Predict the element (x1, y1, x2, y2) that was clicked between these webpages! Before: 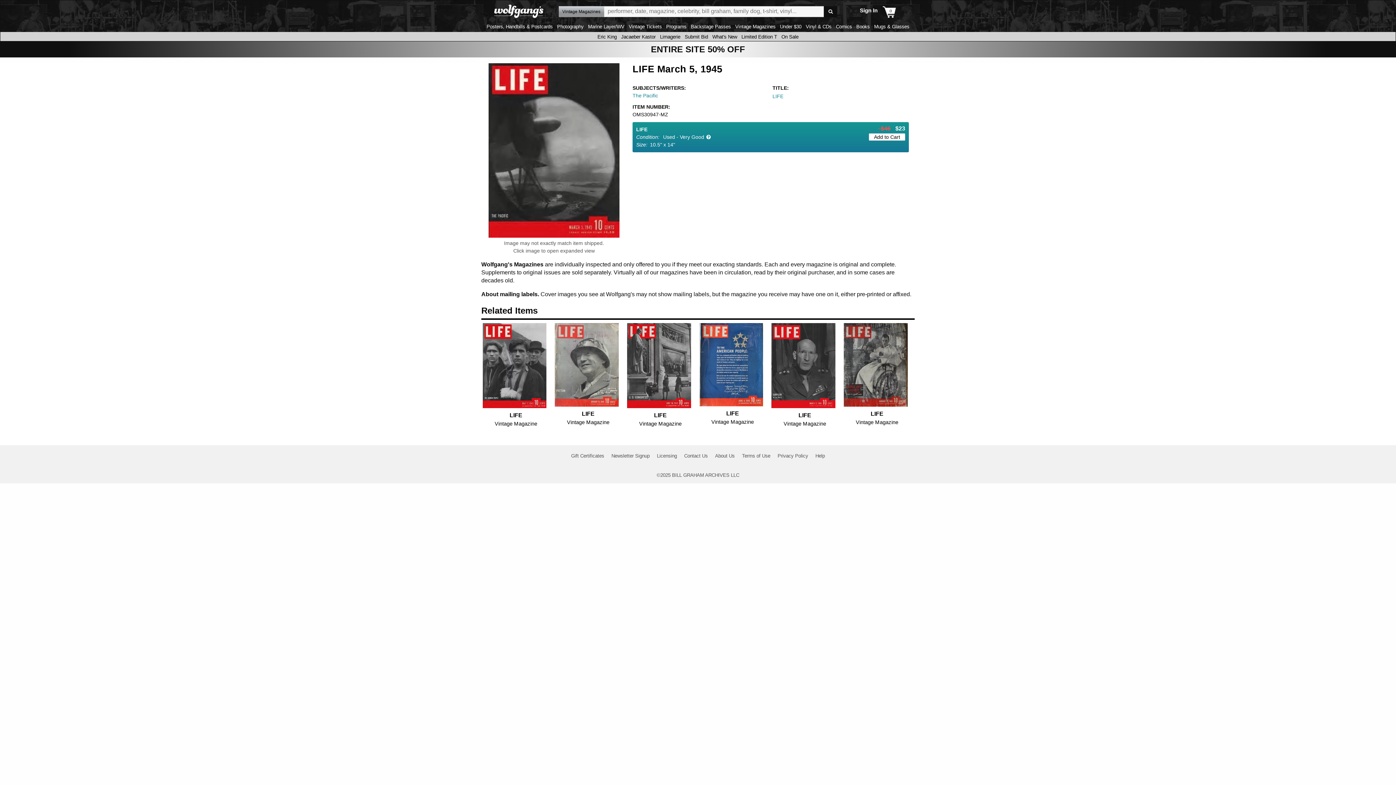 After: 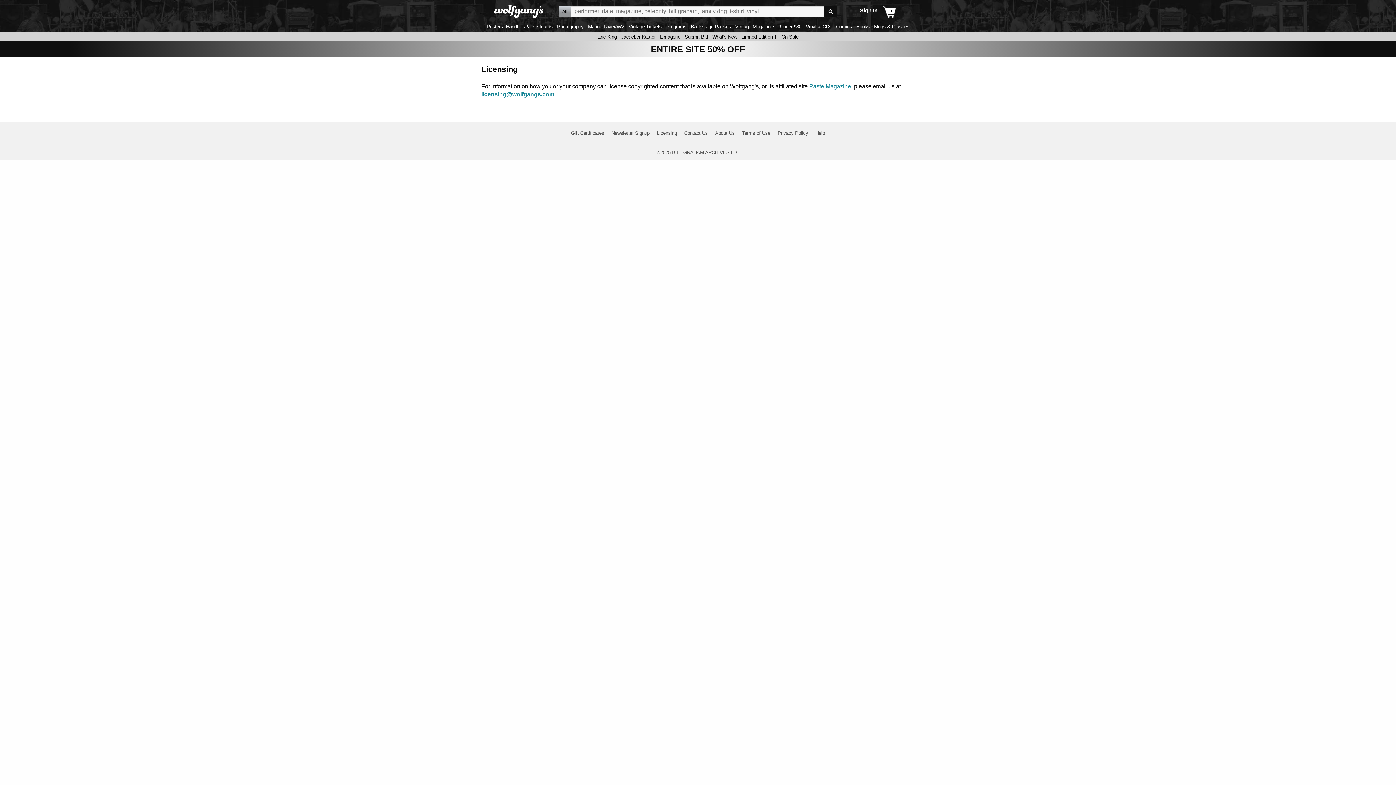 Action: label: Licensing bbox: (657, 453, 677, 459)